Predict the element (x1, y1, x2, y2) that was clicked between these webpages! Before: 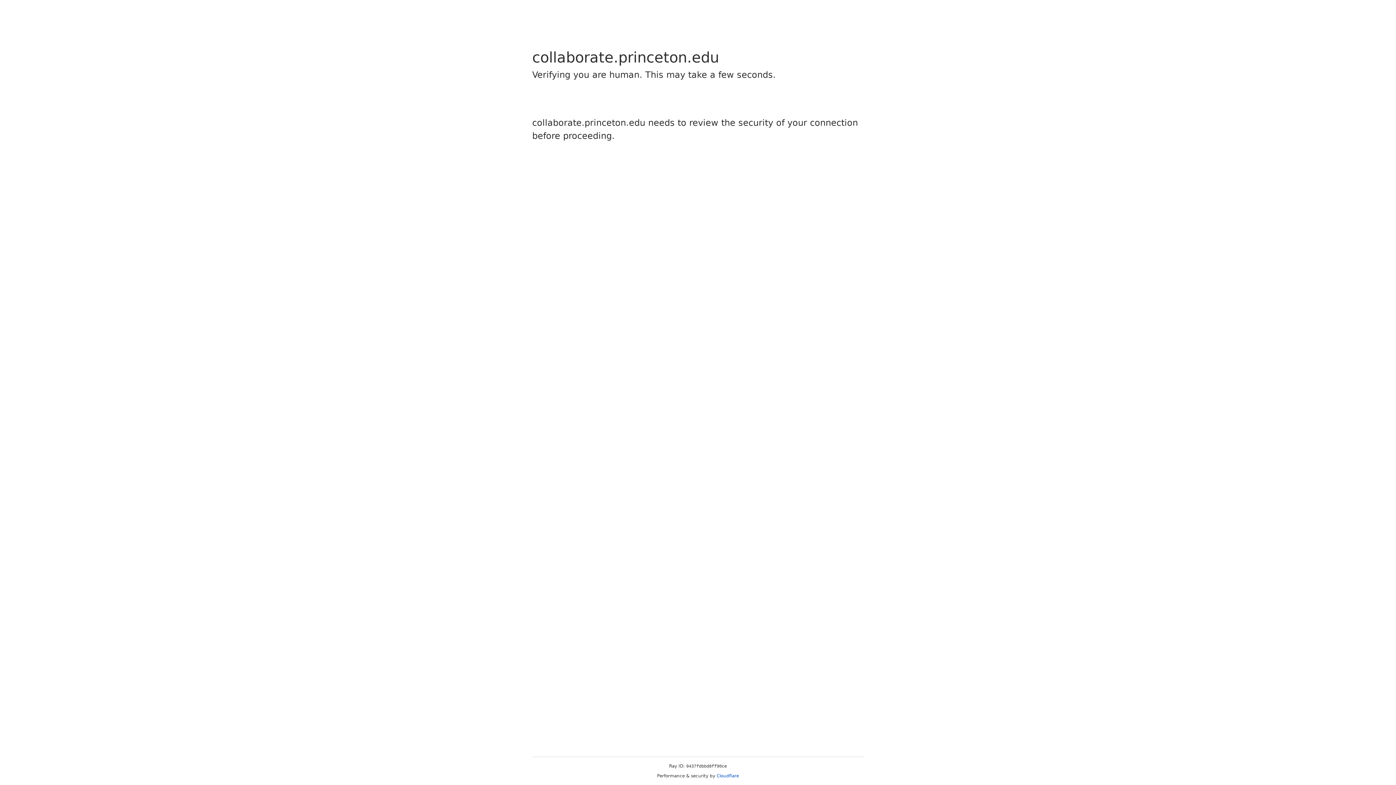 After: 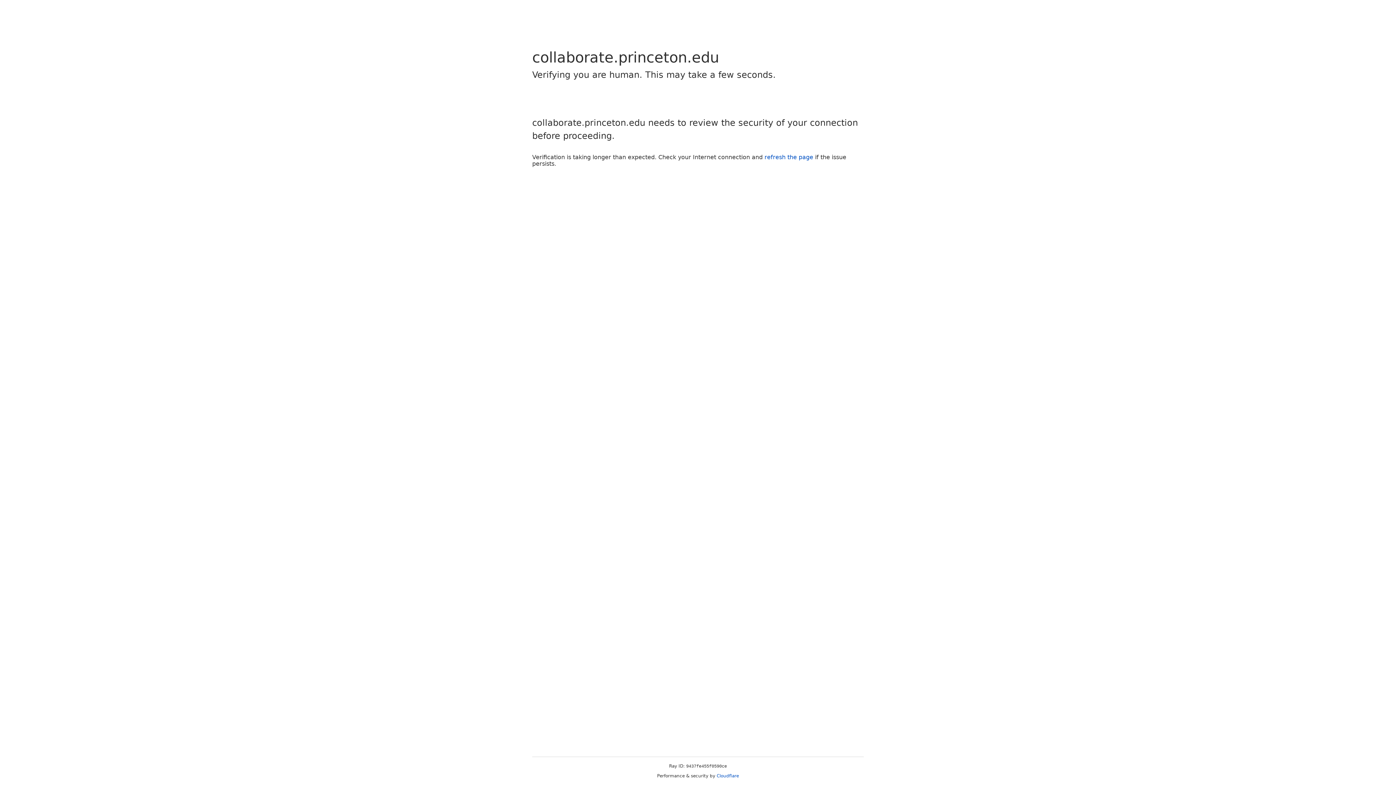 Action: bbox: (716, 773, 739, 778) label: Cloudflare